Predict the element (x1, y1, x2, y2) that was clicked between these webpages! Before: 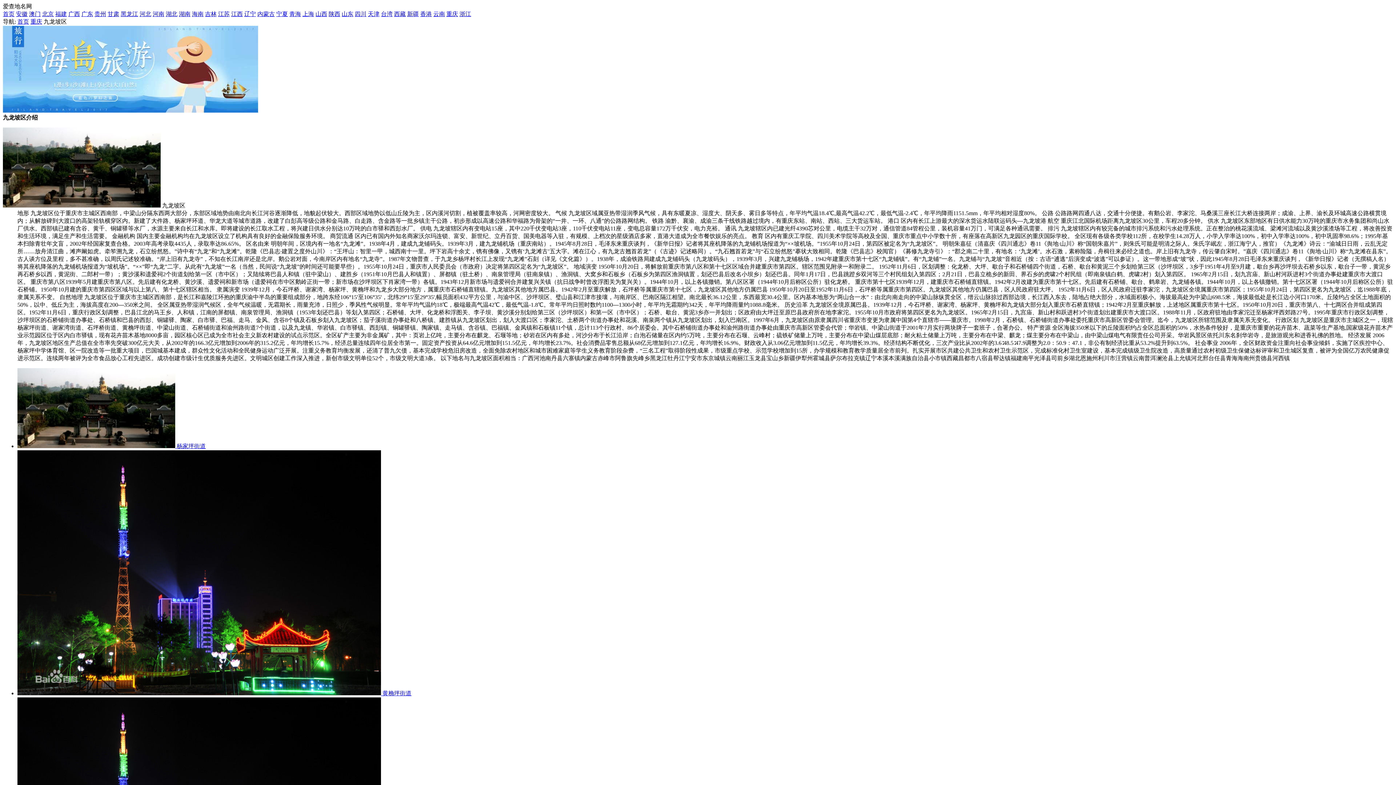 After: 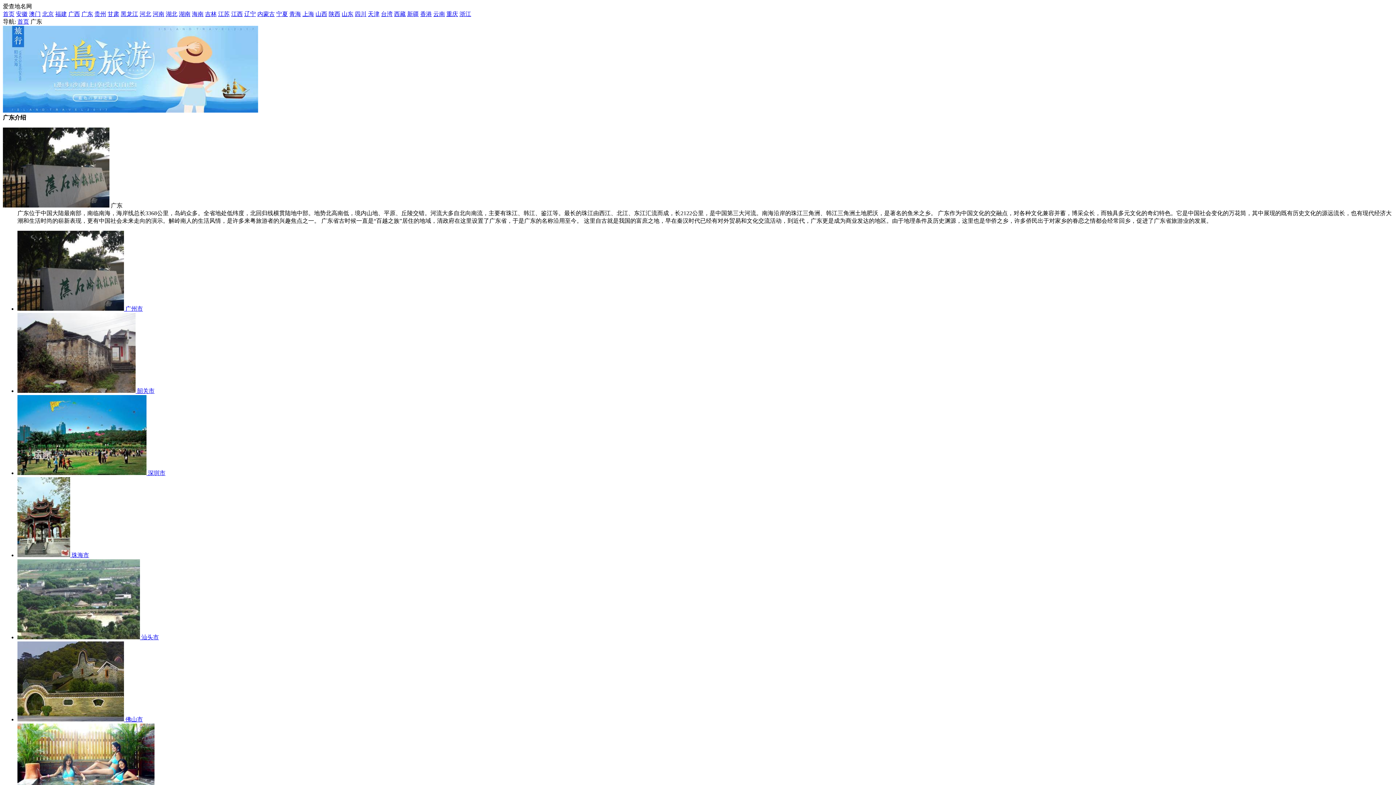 Action: label: 广东 bbox: (81, 10, 93, 17)